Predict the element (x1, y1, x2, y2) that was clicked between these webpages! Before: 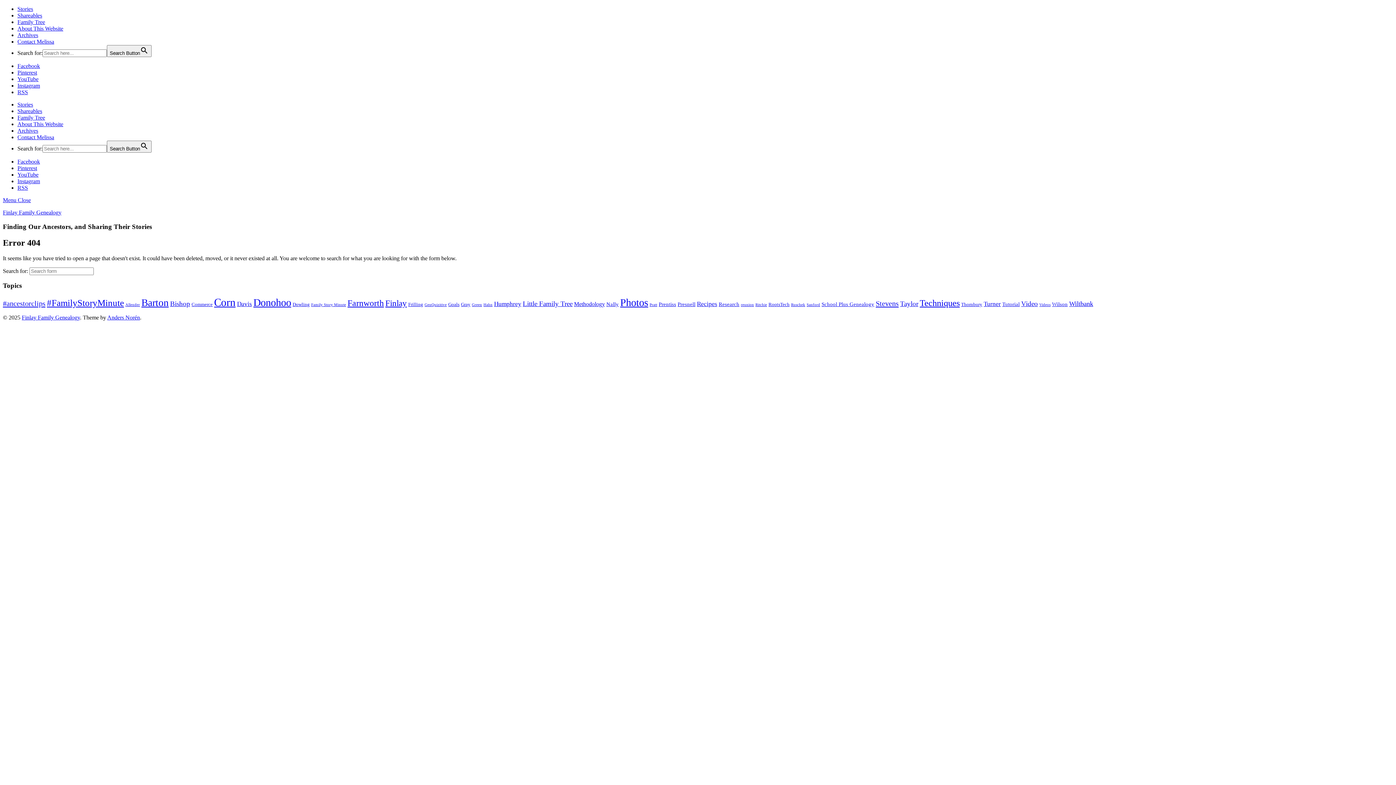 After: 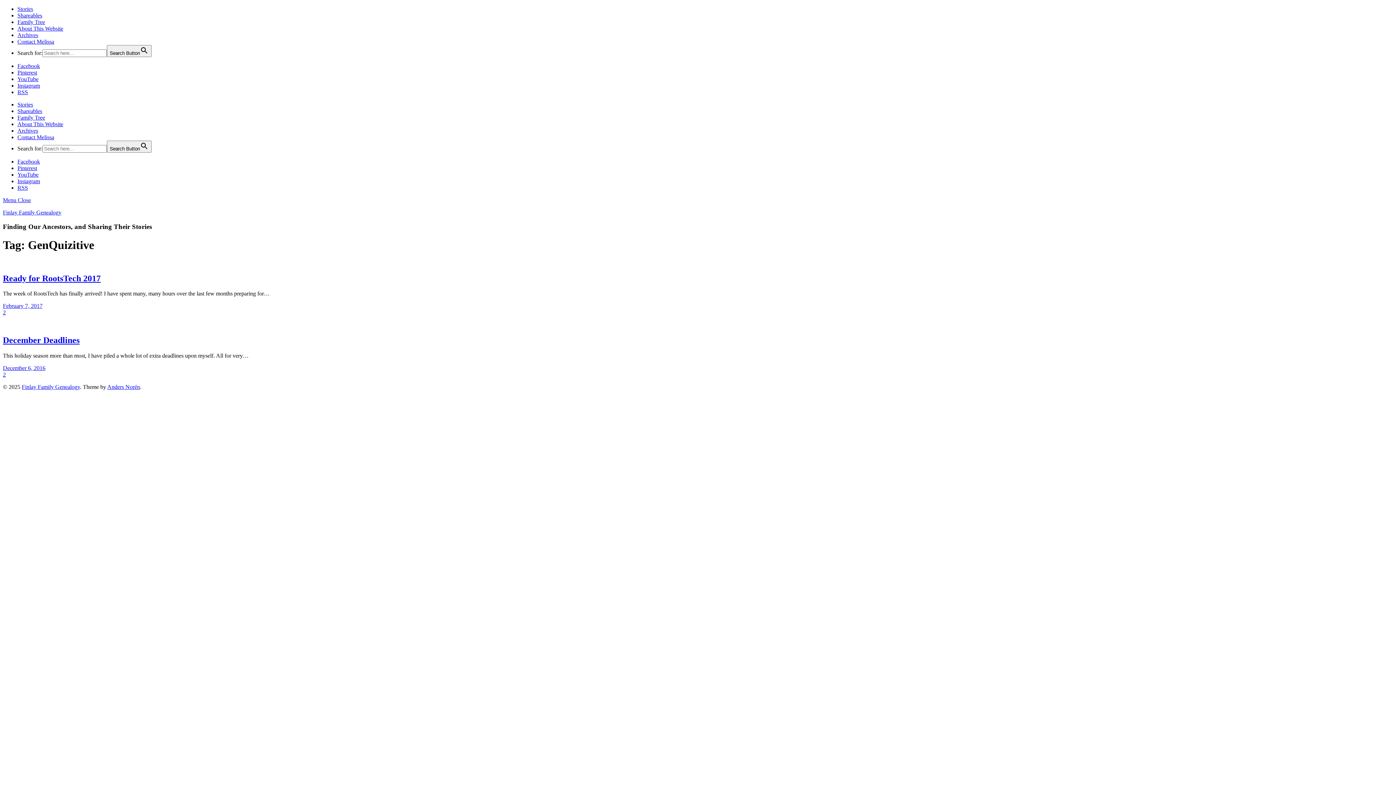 Action: label: GenQuizitive (2 items) bbox: (424, 302, 446, 306)